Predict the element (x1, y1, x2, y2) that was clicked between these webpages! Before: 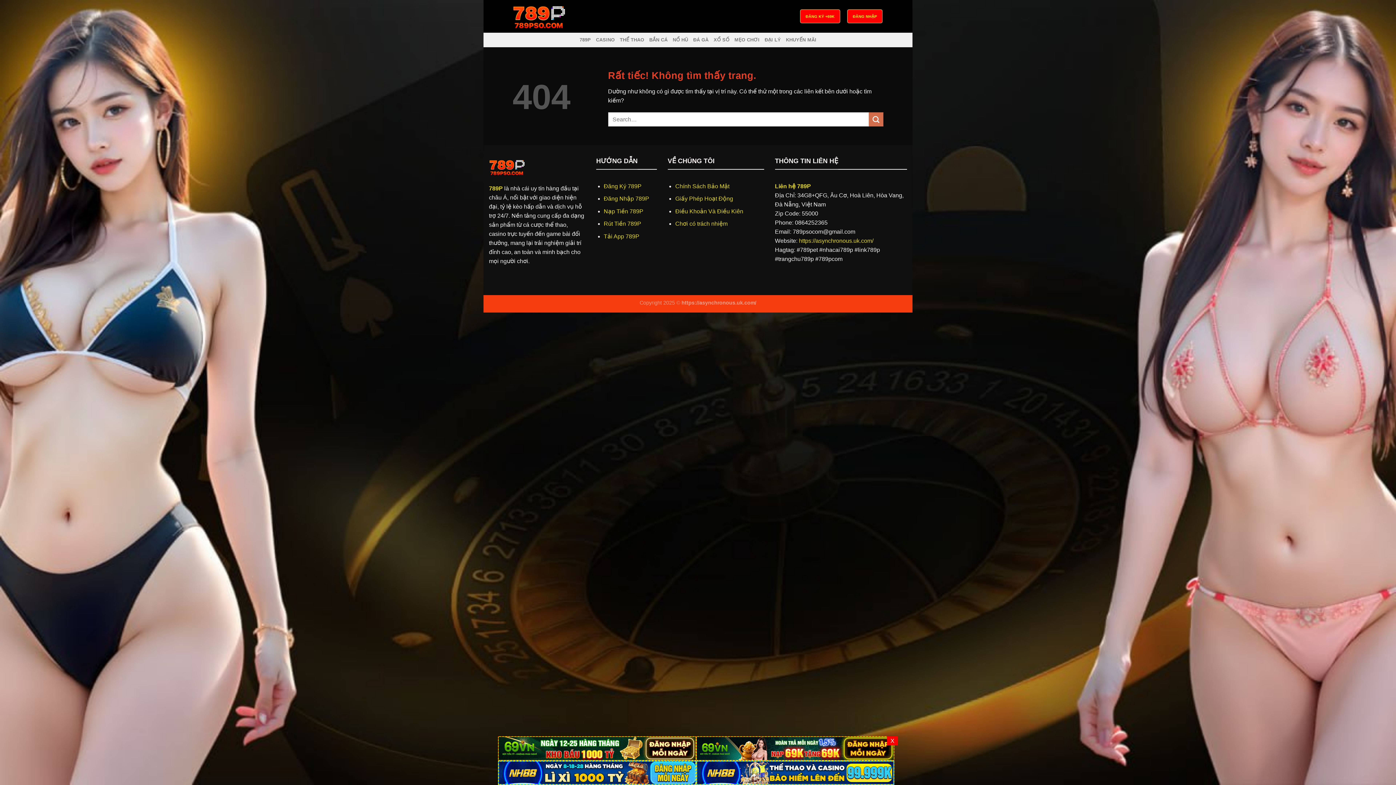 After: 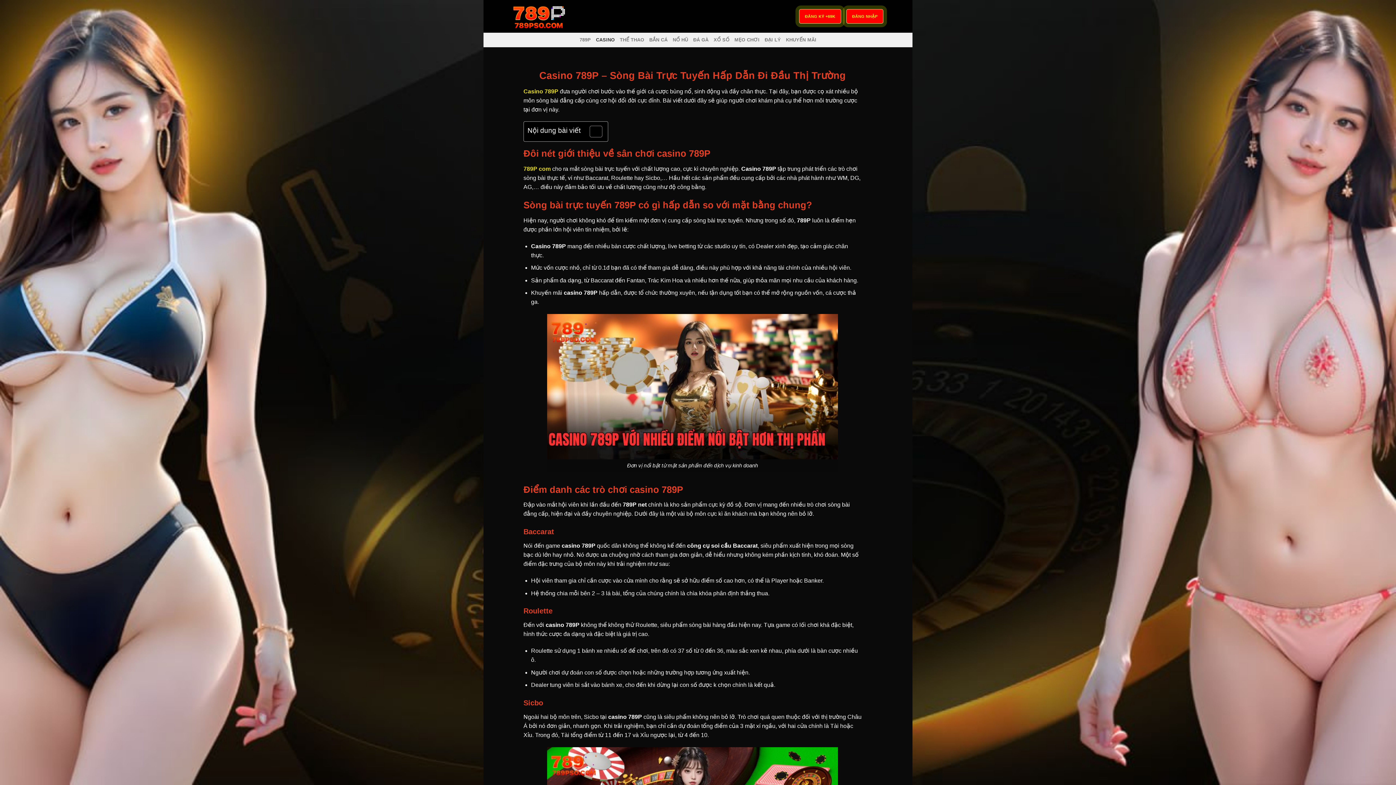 Action: label: CASINO bbox: (596, 32, 614, 47)